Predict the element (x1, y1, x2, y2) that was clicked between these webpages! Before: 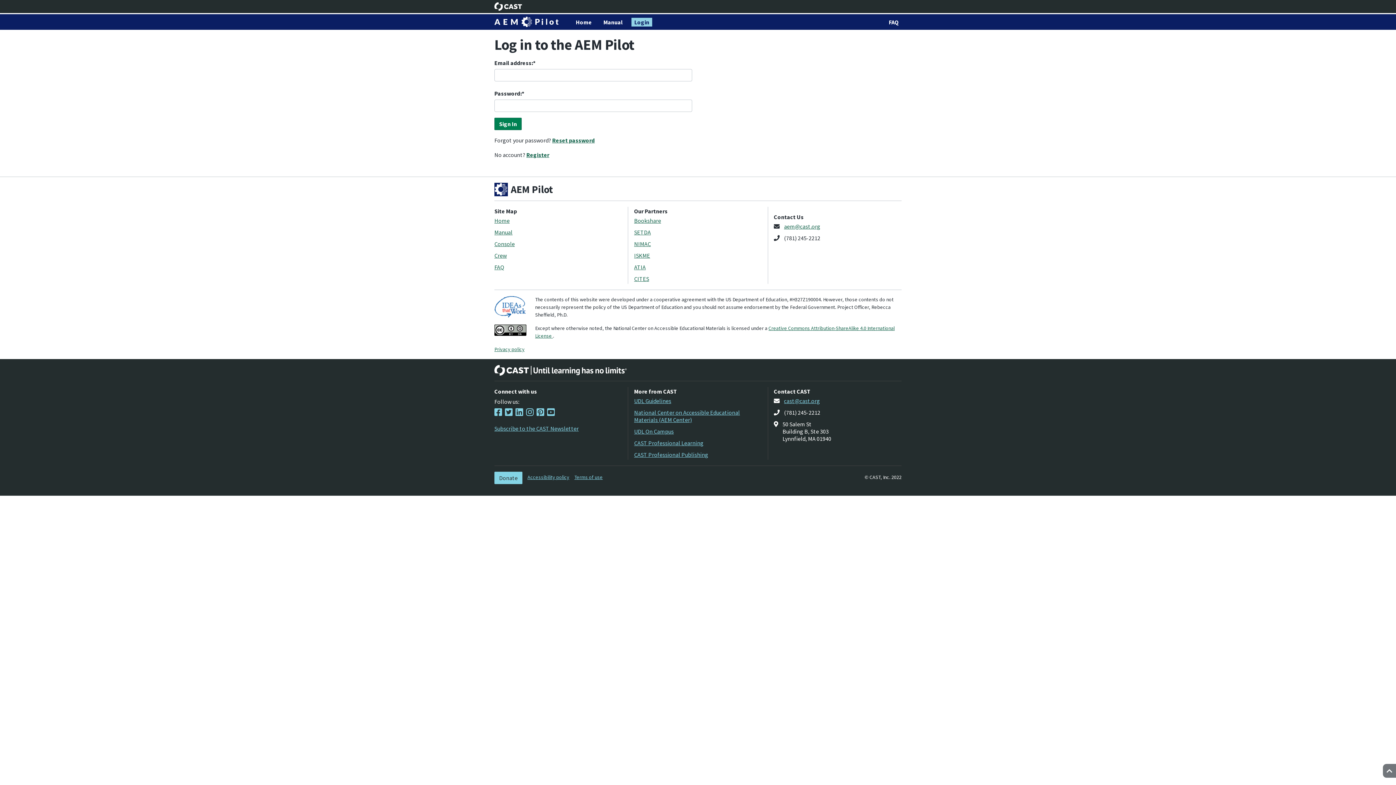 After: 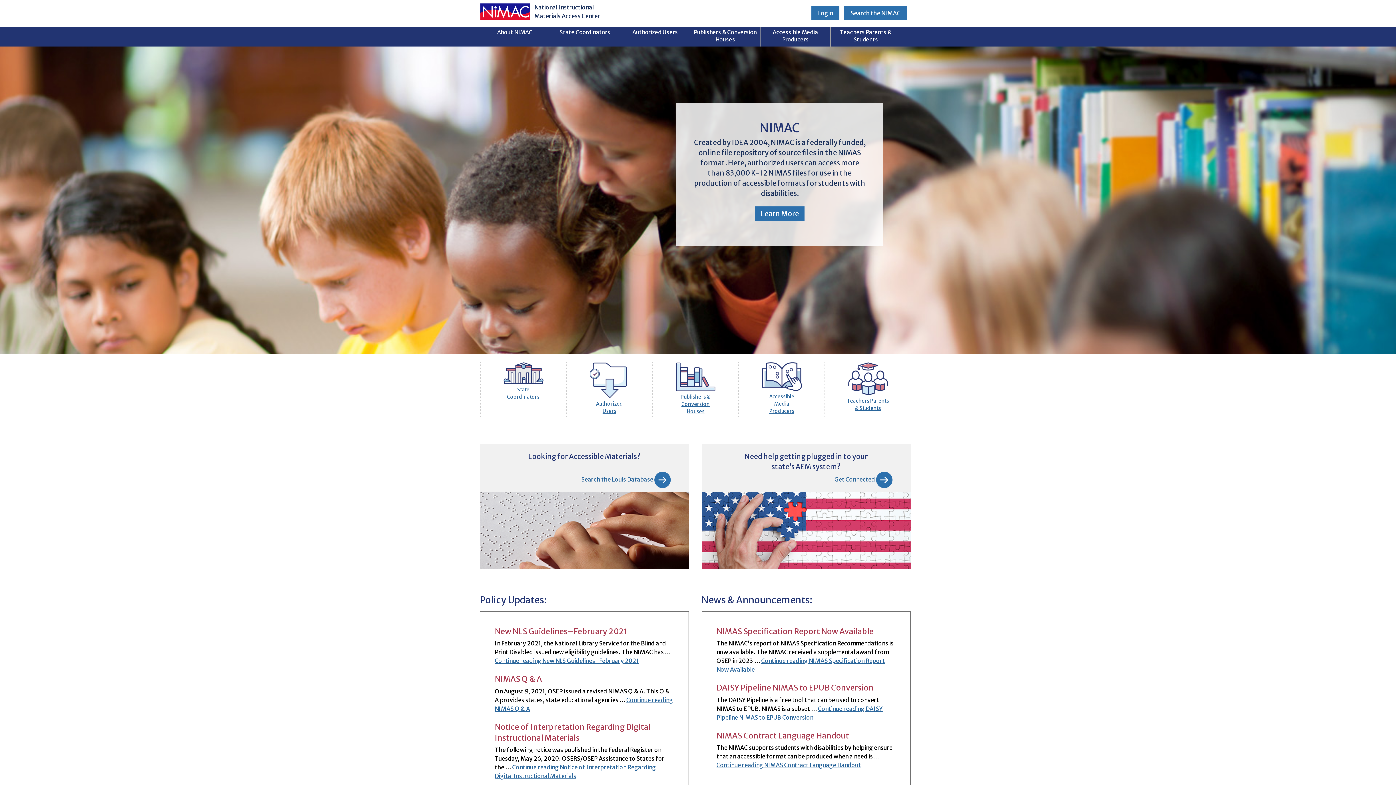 Action: label: NIMAC bbox: (634, 240, 651, 247)